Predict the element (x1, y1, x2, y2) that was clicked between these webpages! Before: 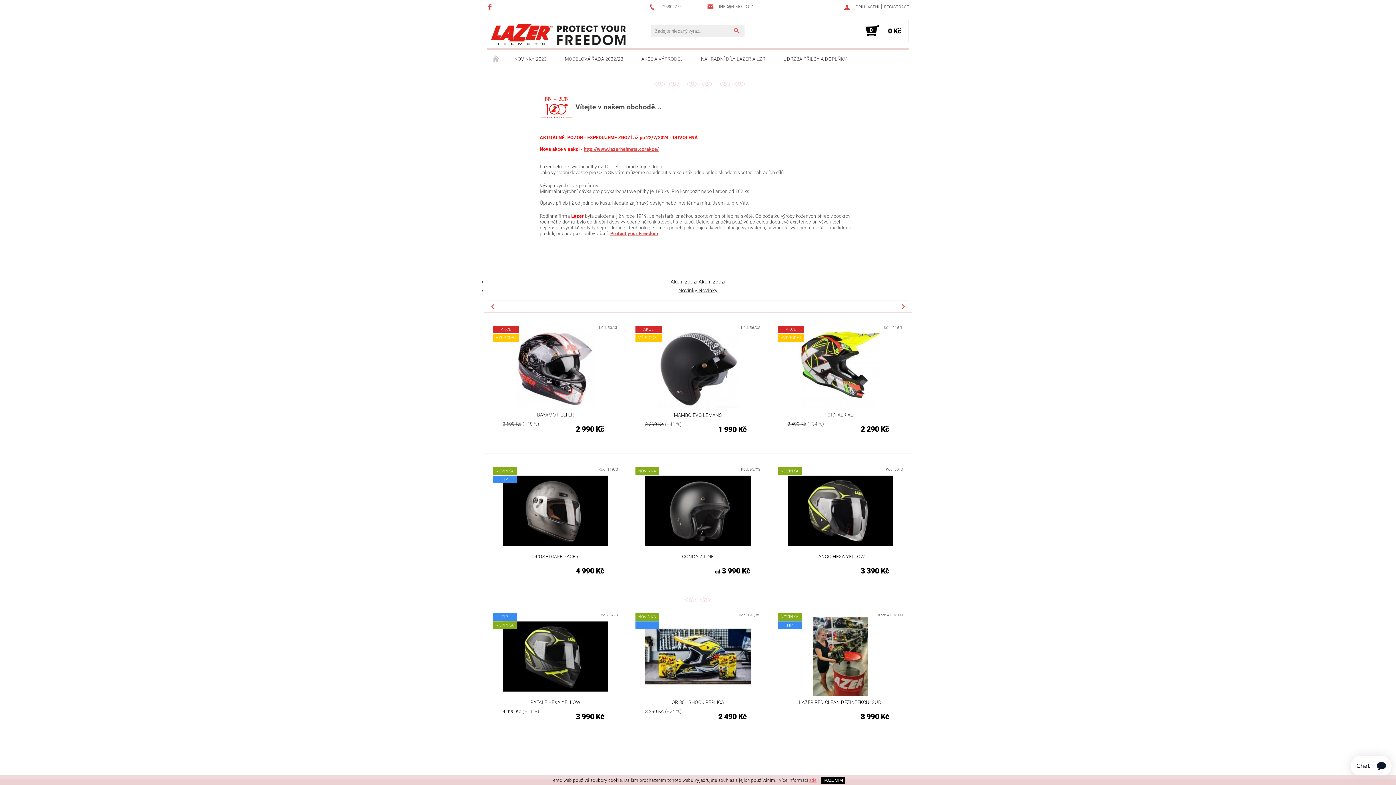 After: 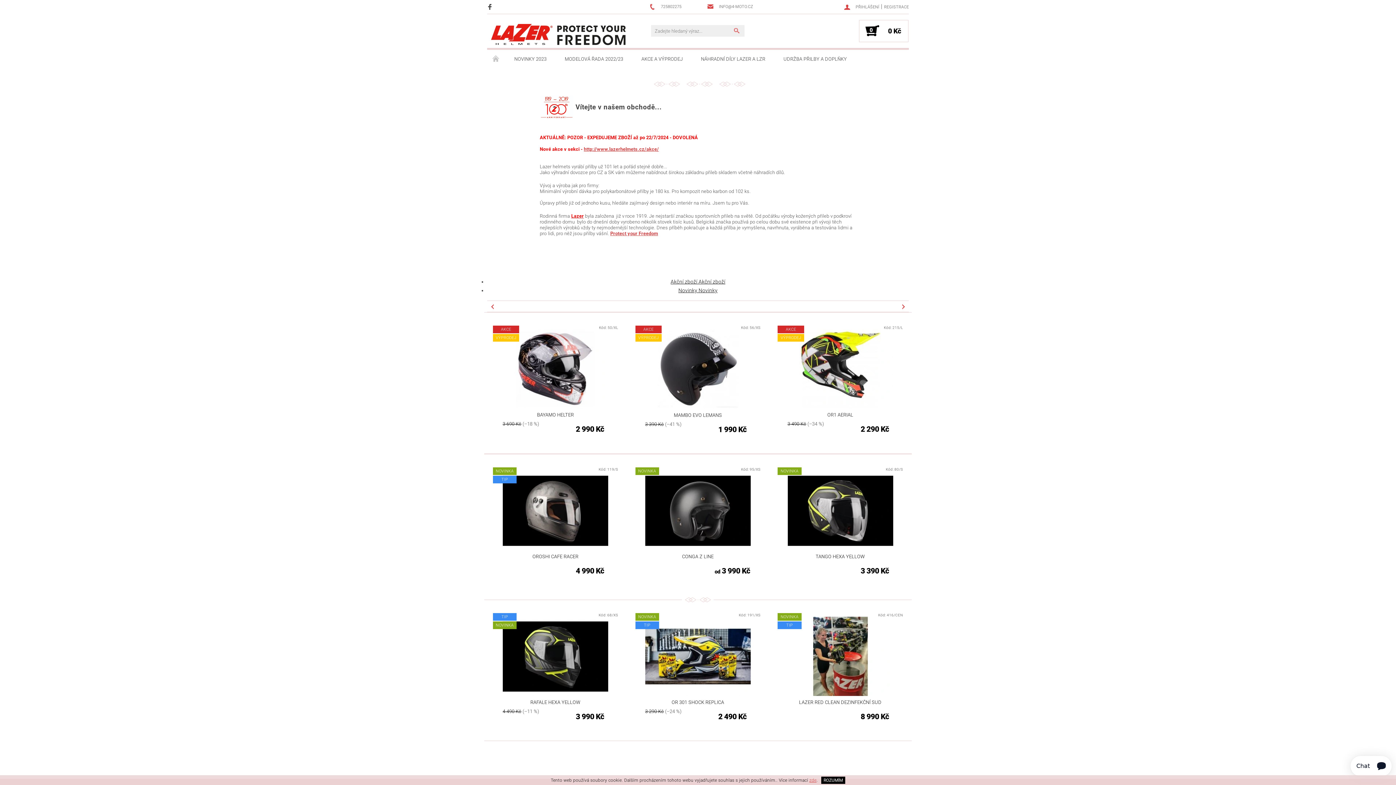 Action: bbox: (487, 3, 494, 9) label:  